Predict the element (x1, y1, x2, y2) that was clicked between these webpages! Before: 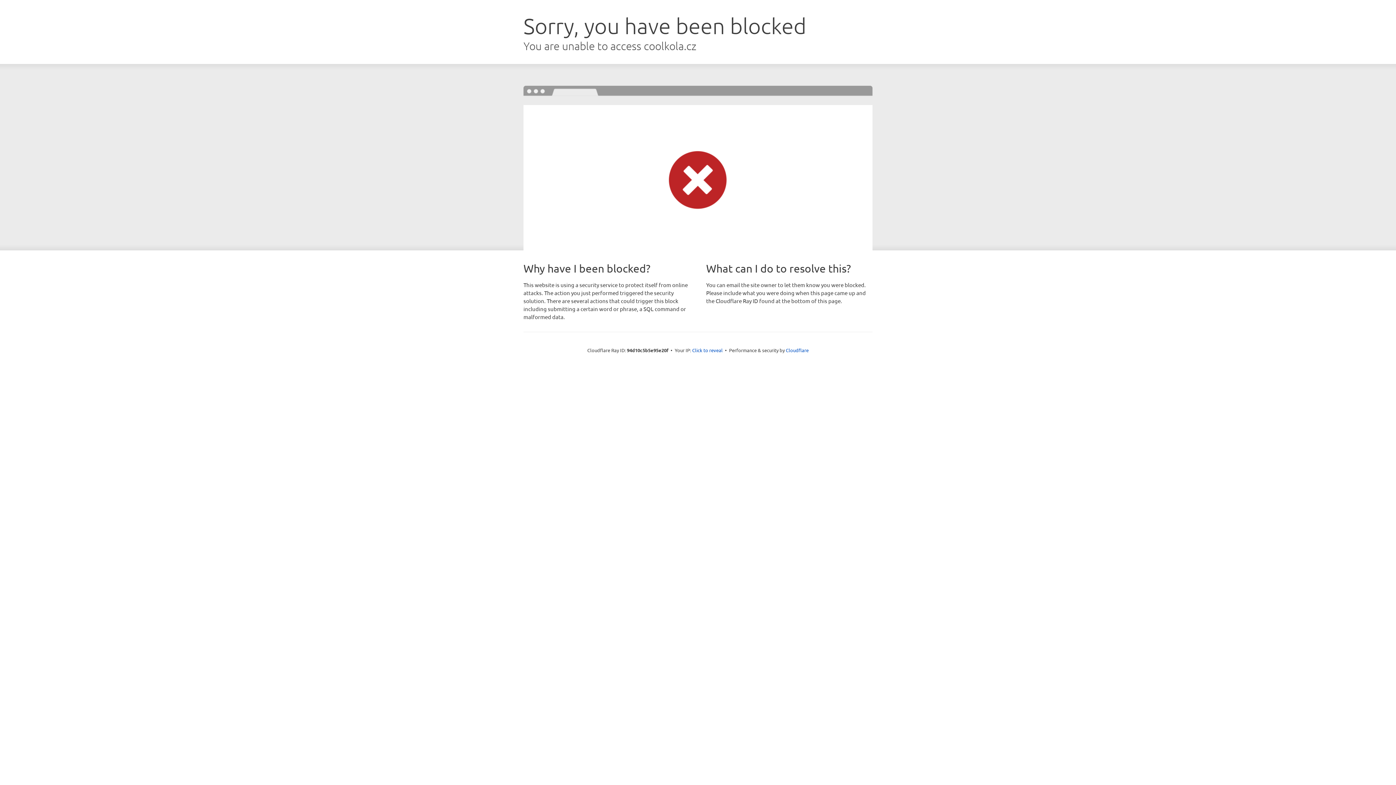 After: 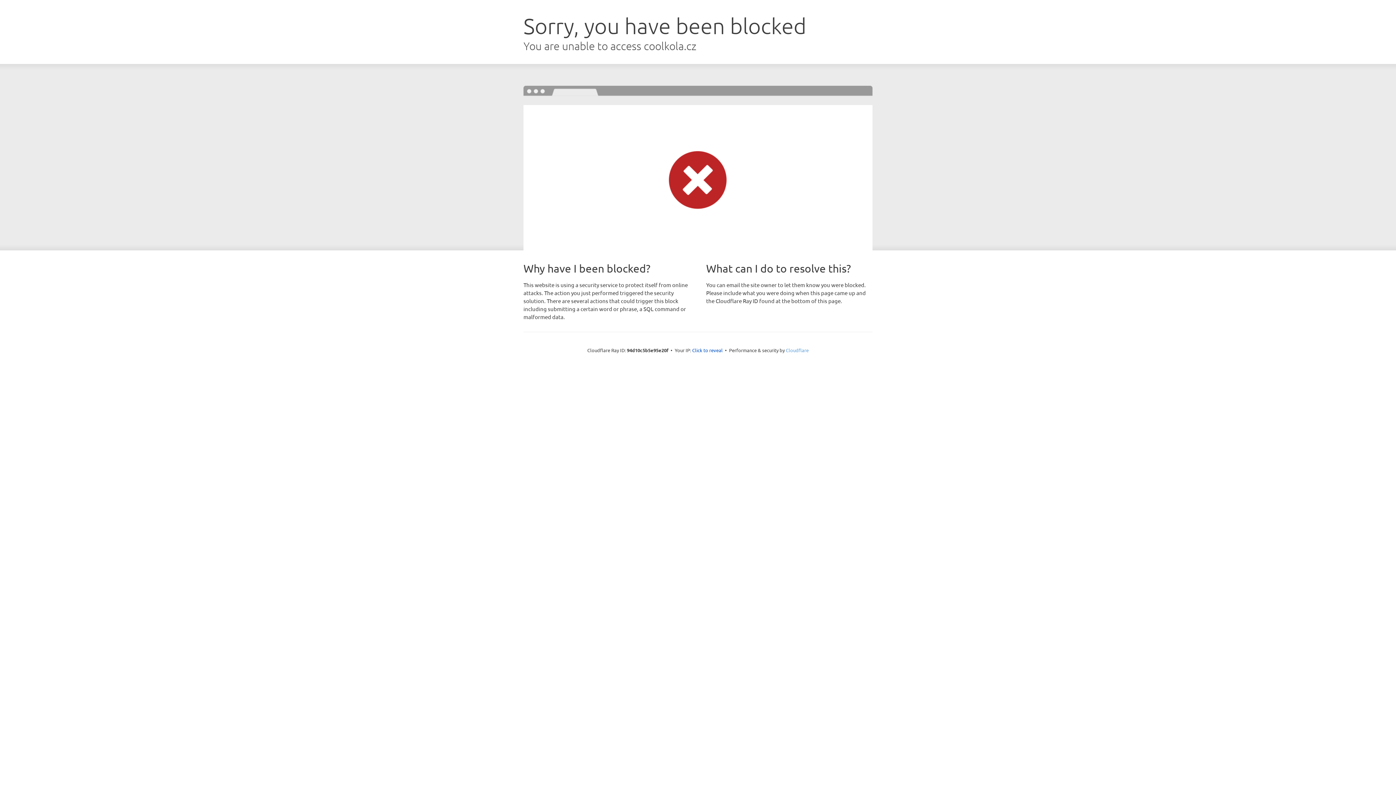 Action: label: Cloudflare bbox: (786, 347, 808, 353)